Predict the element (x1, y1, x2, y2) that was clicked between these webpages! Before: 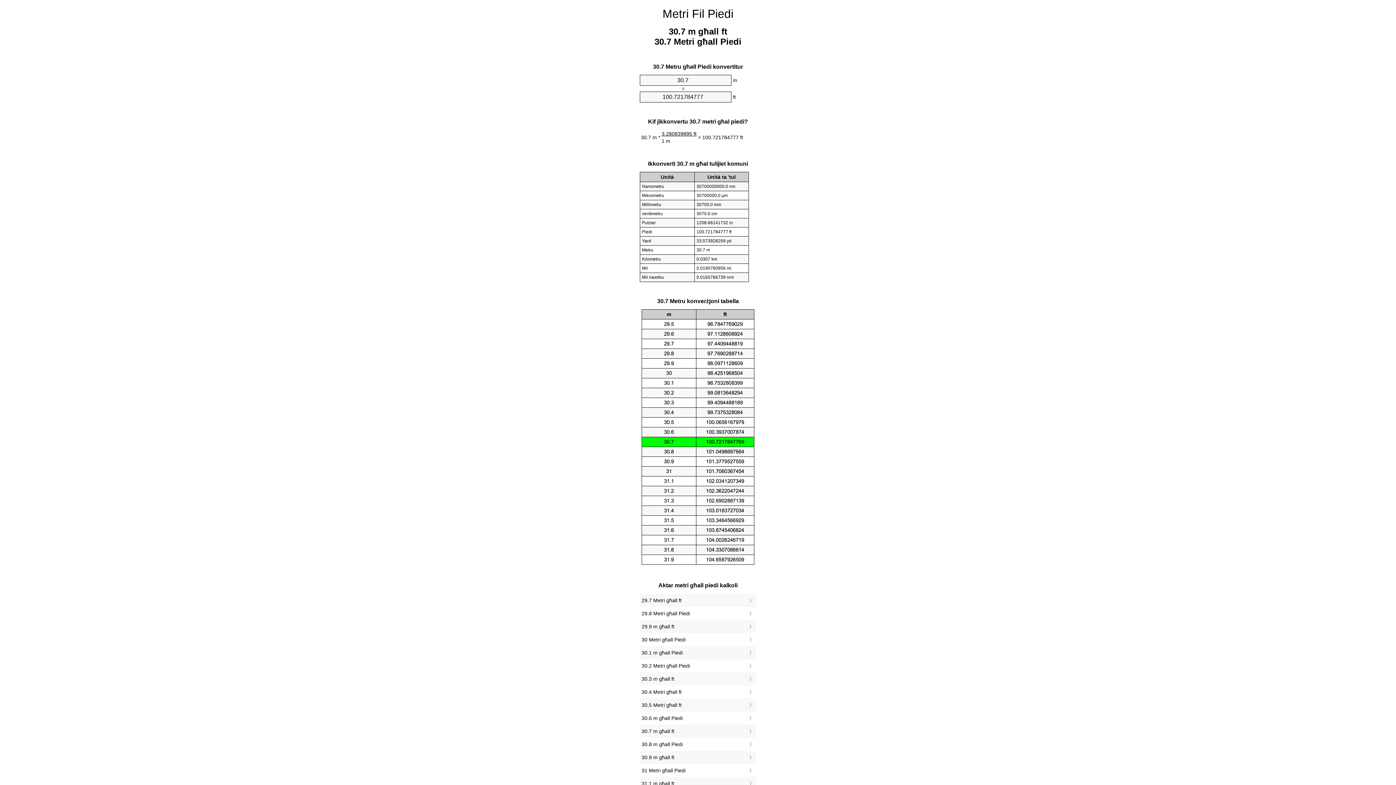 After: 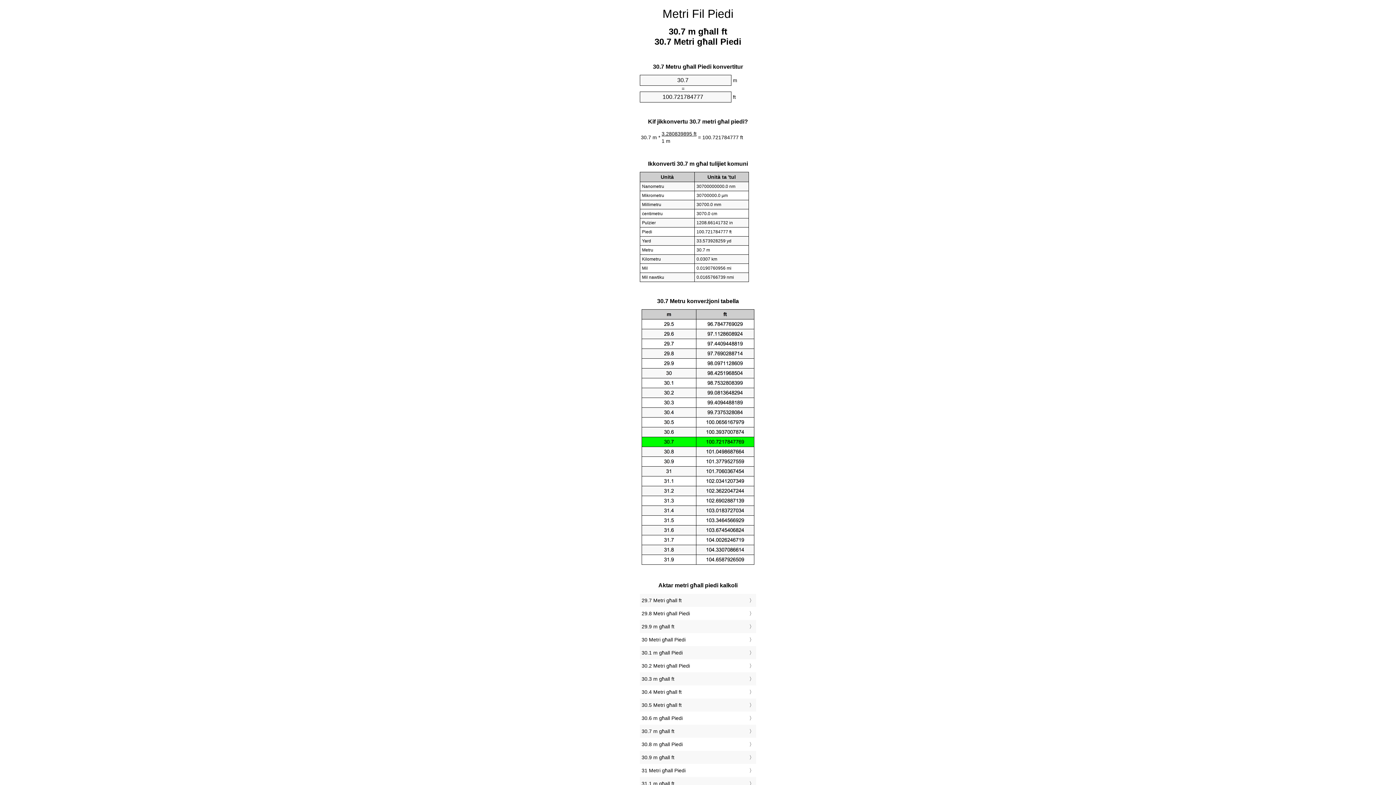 Action: bbox: (641, 727, 754, 736) label: 30.7 m għall ft